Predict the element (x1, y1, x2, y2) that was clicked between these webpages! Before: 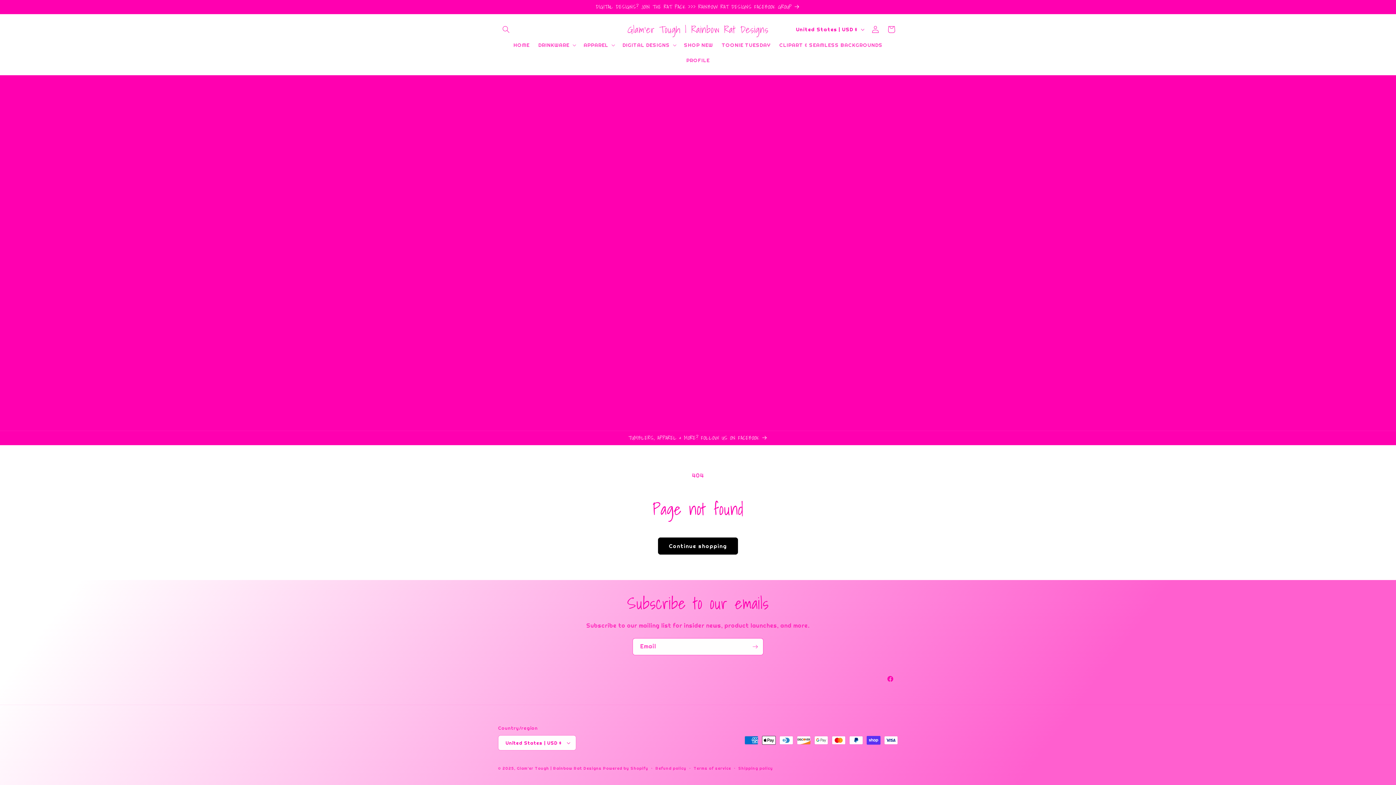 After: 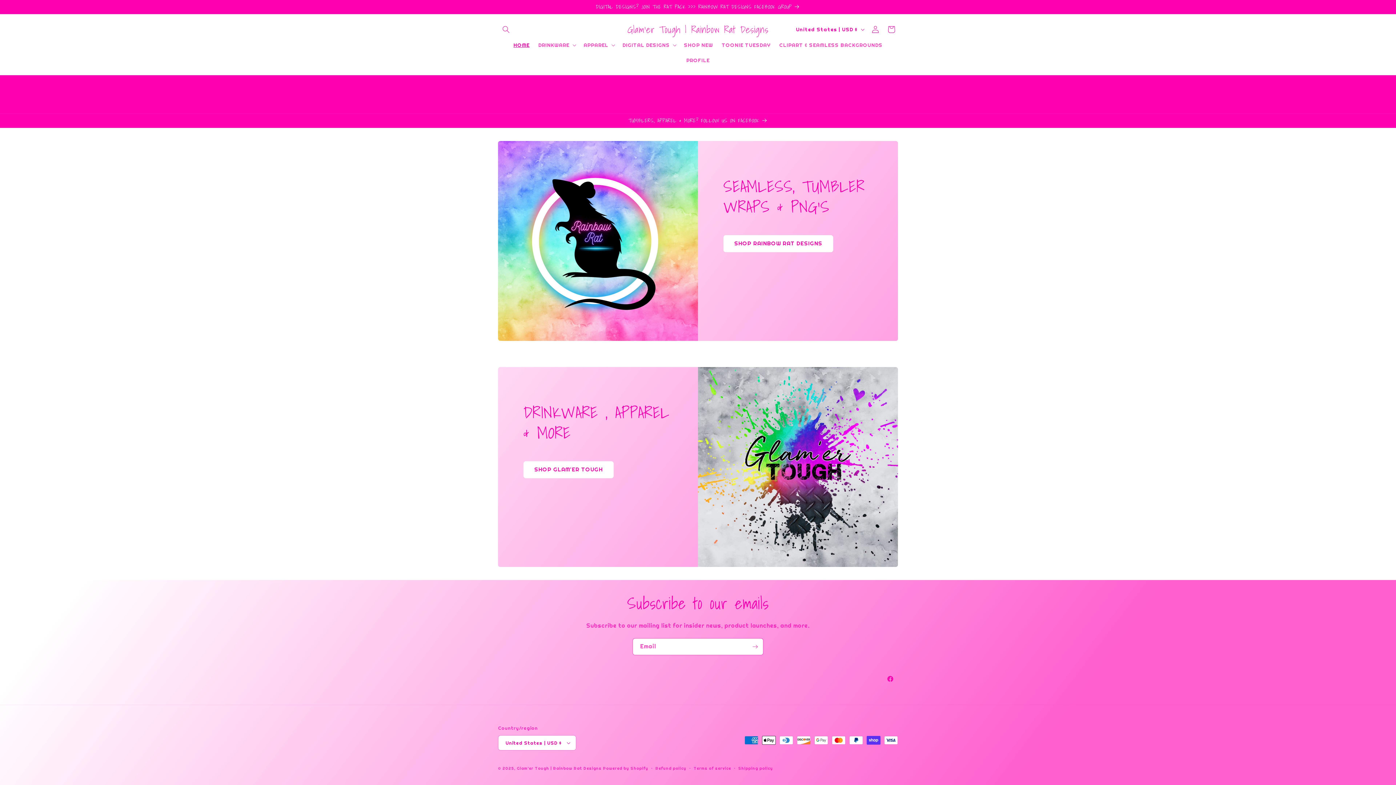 Action: label: Glam’er Tough | Rainbow Rat Designs bbox: (624, 22, 771, 36)